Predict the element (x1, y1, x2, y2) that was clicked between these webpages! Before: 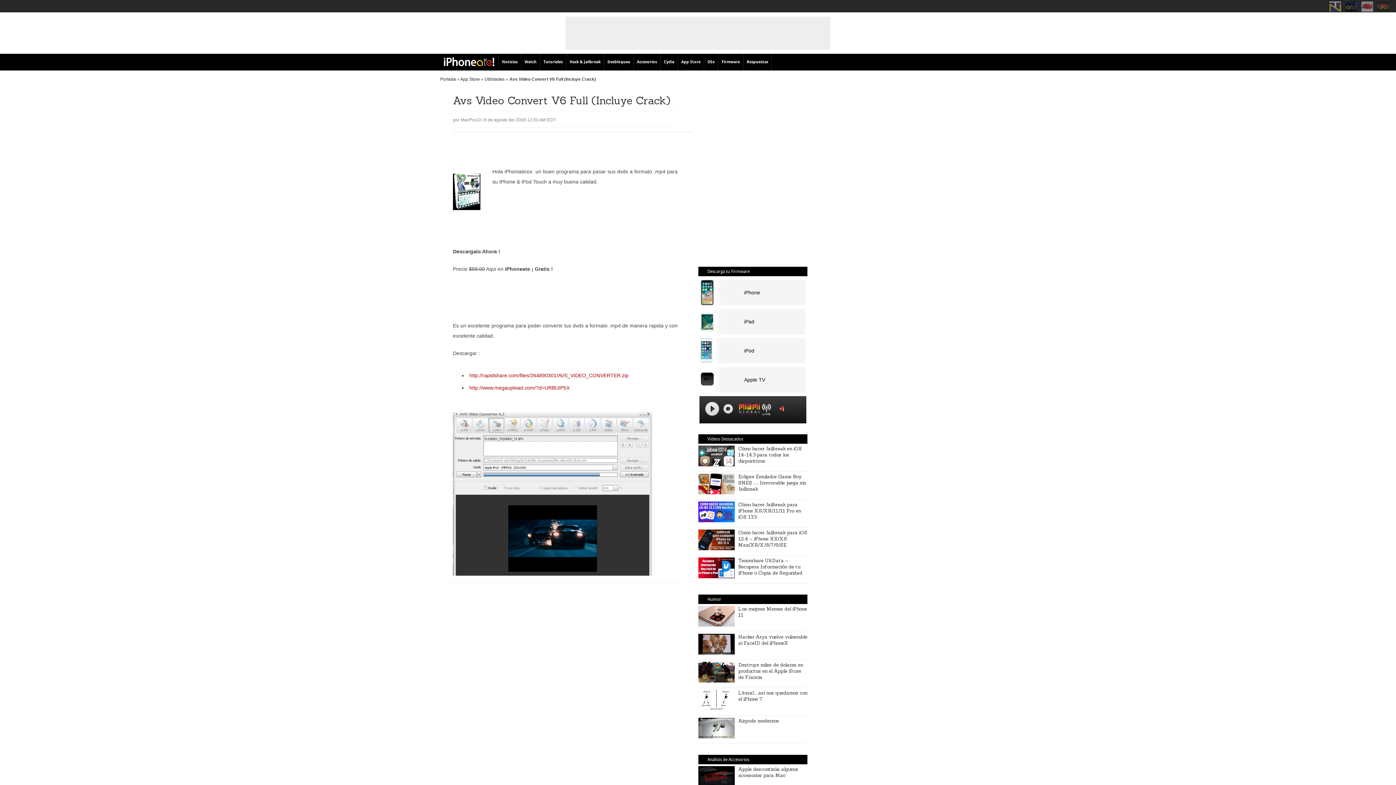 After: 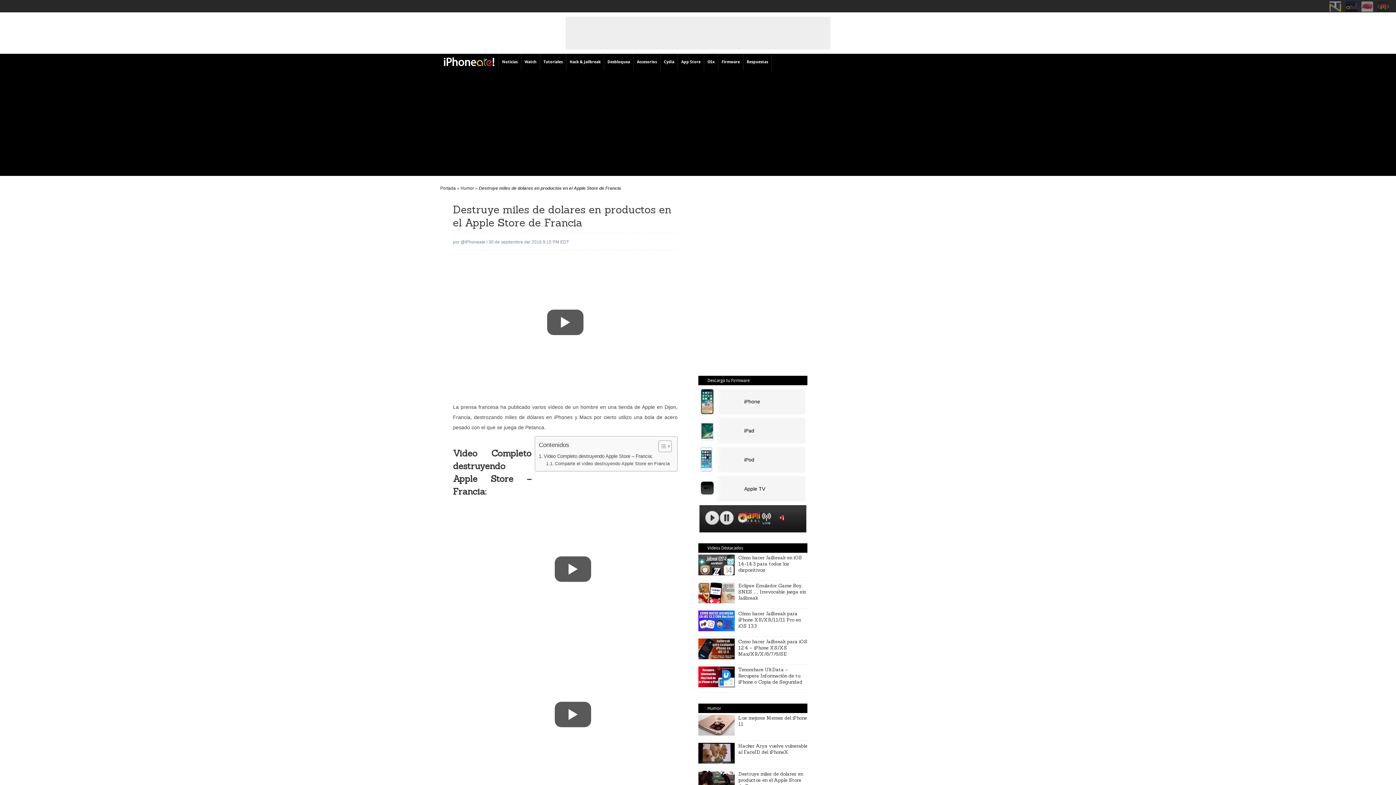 Action: bbox: (698, 678, 734, 684)